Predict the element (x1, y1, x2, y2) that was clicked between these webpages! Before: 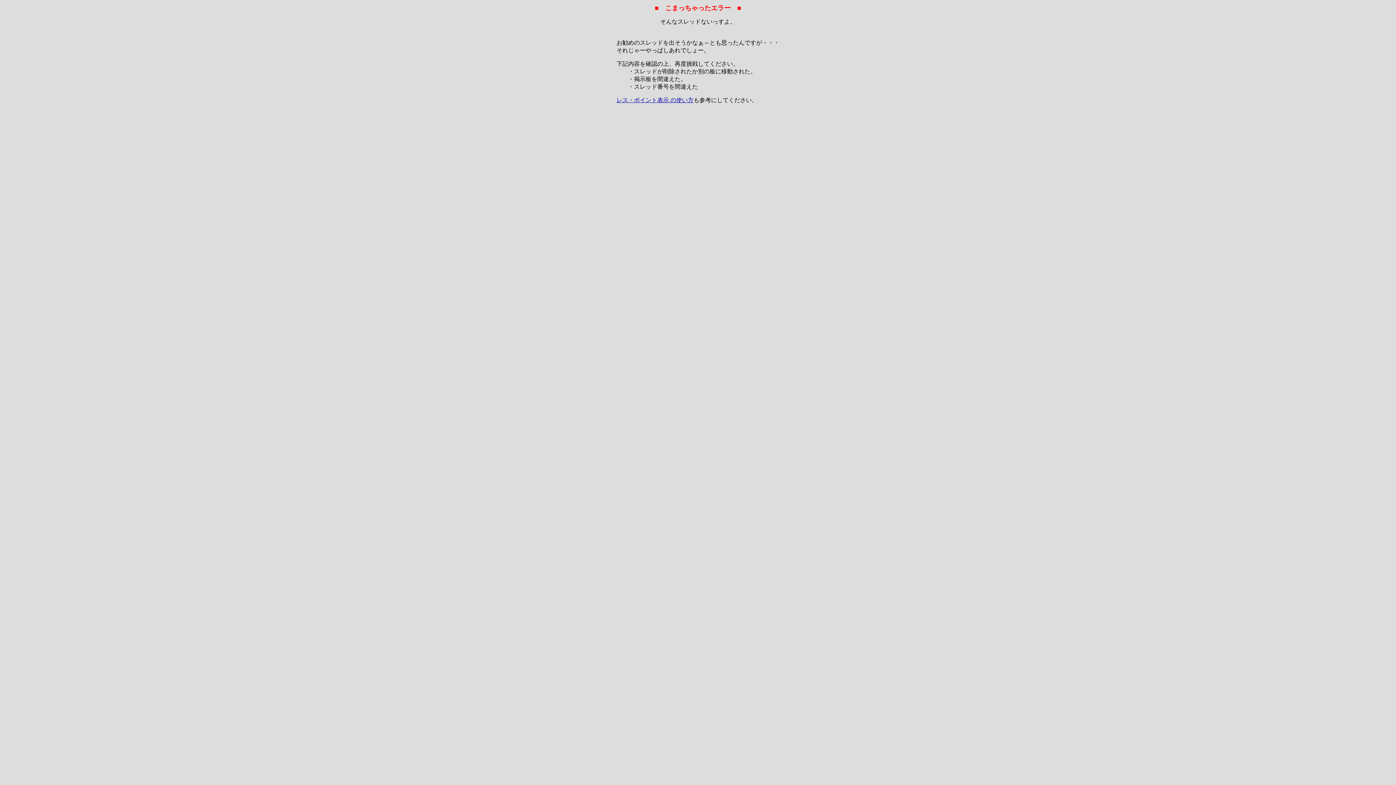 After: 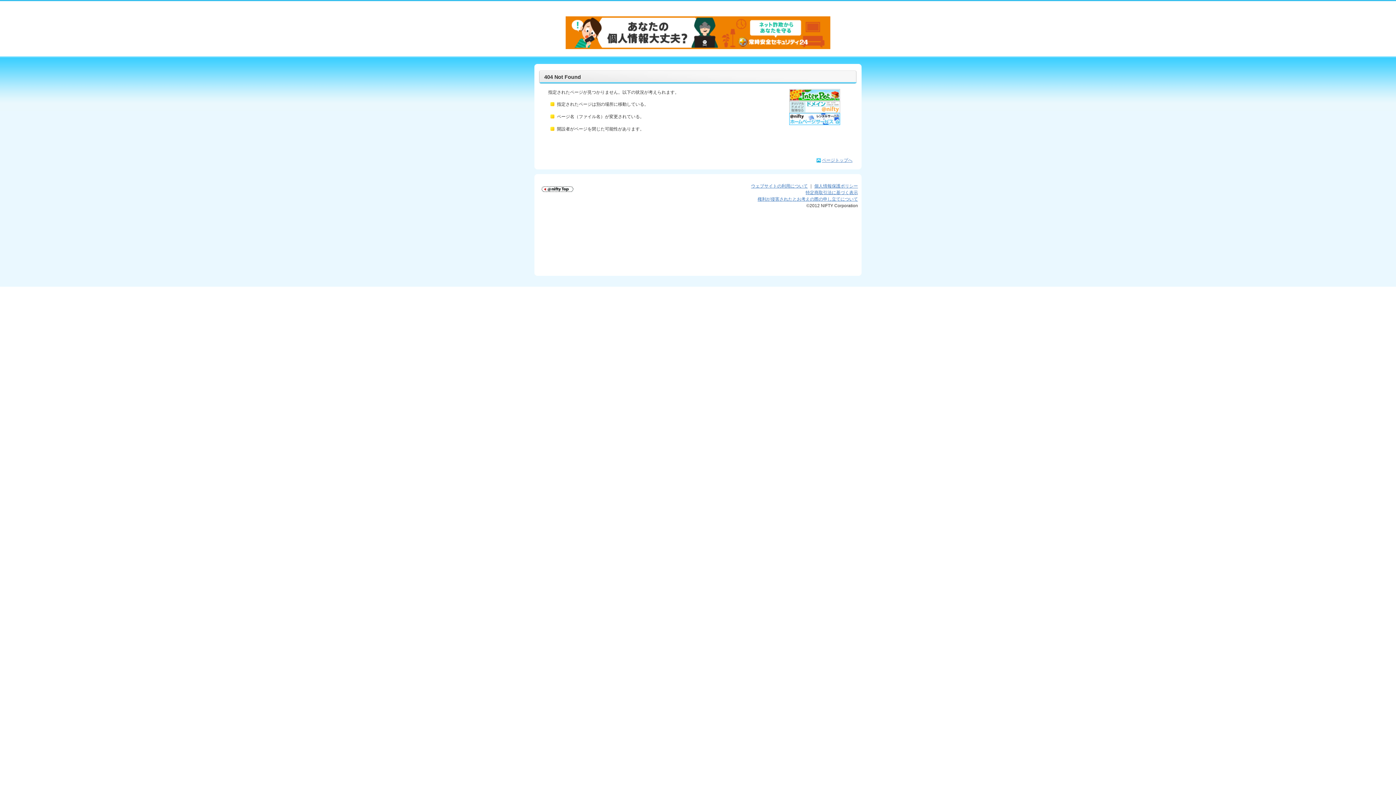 Action: bbox: (616, 97, 693, 103) label: レス・ポイント表示 の使い方